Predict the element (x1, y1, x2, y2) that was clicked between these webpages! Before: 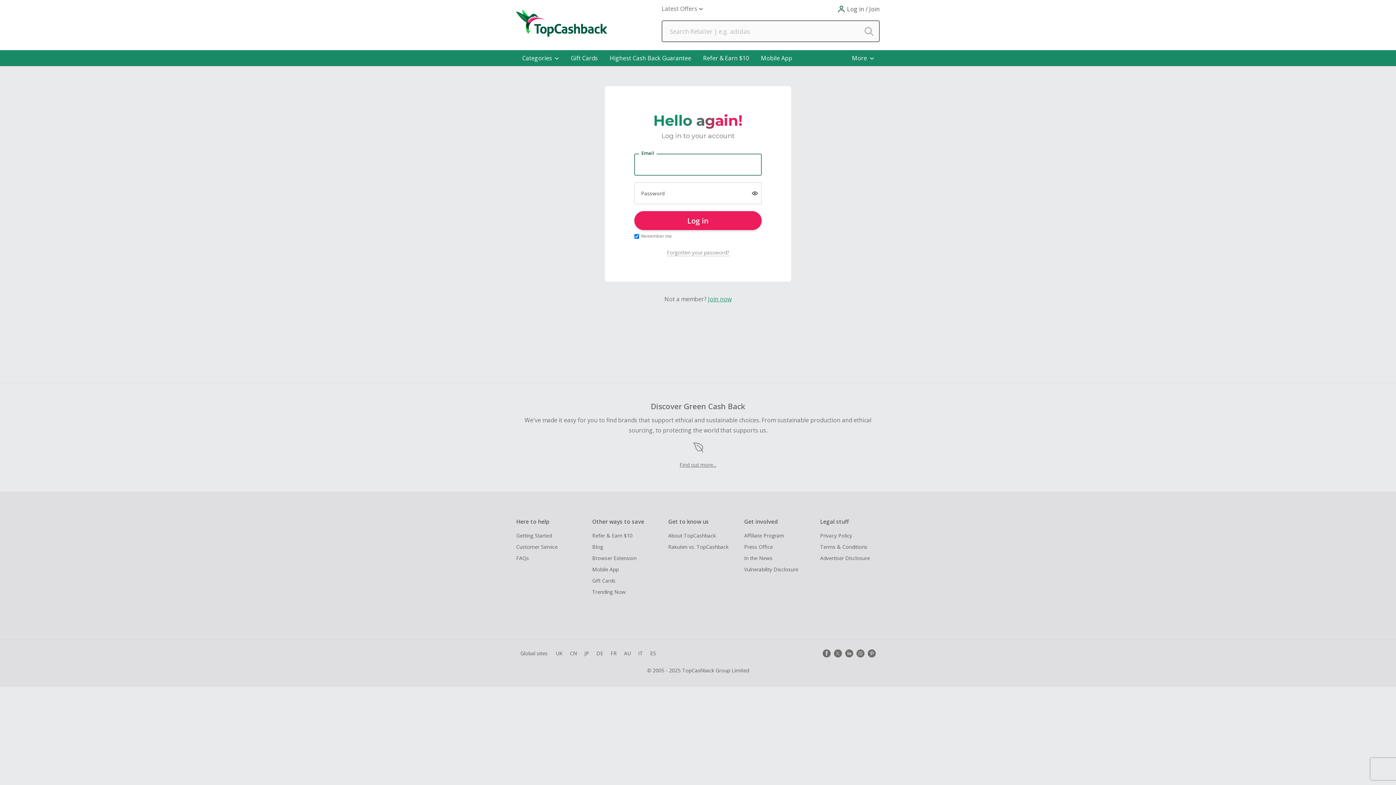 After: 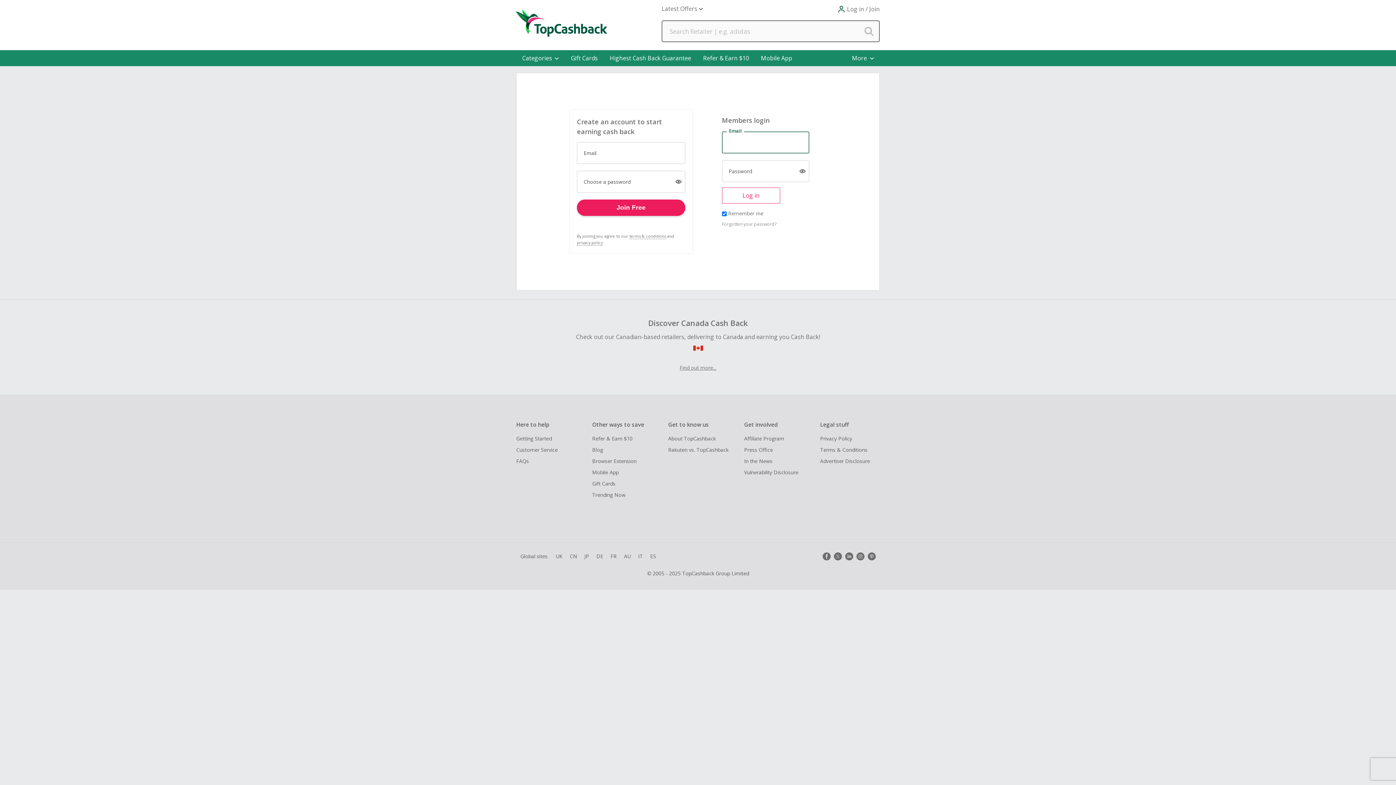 Action: bbox: (603, 50, 697, 66) label: Highest Cash Back Guarantee